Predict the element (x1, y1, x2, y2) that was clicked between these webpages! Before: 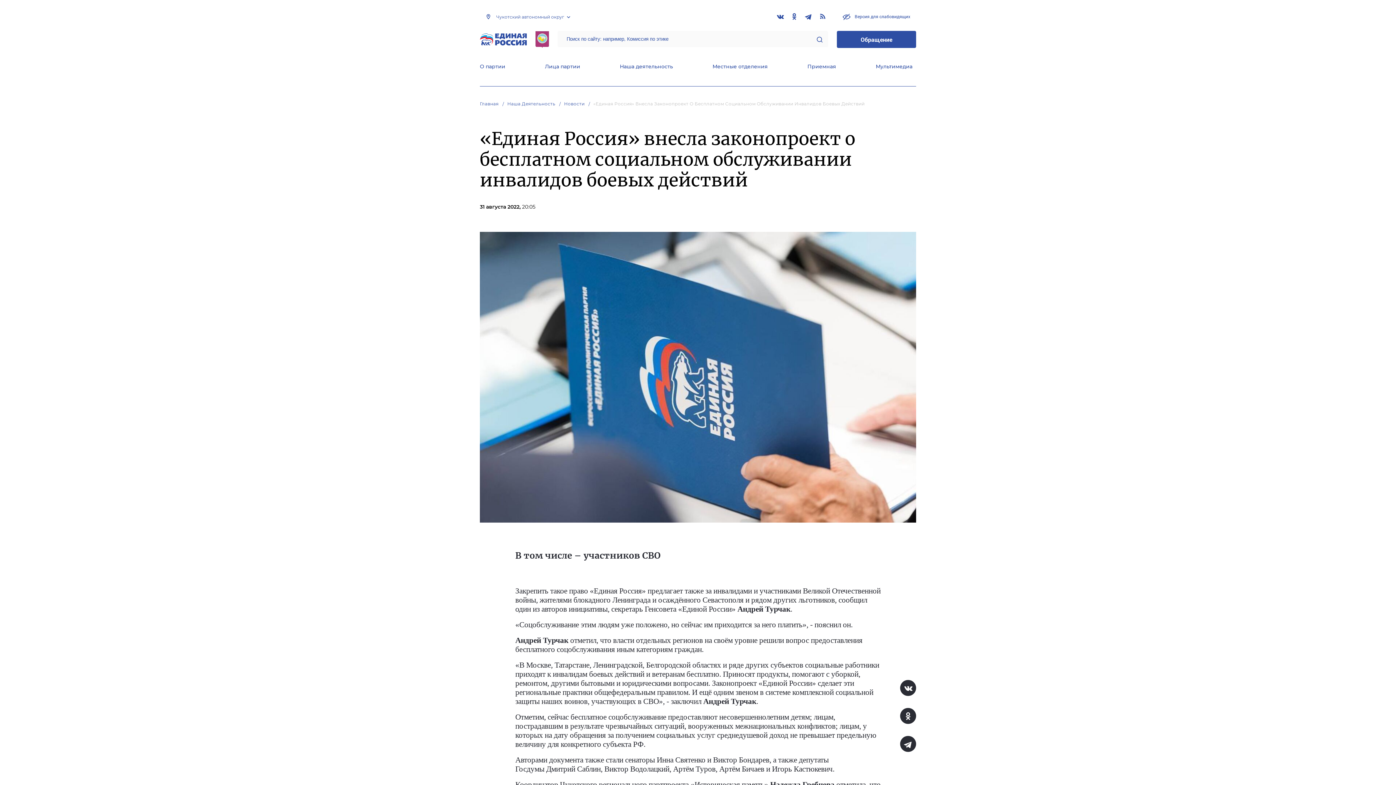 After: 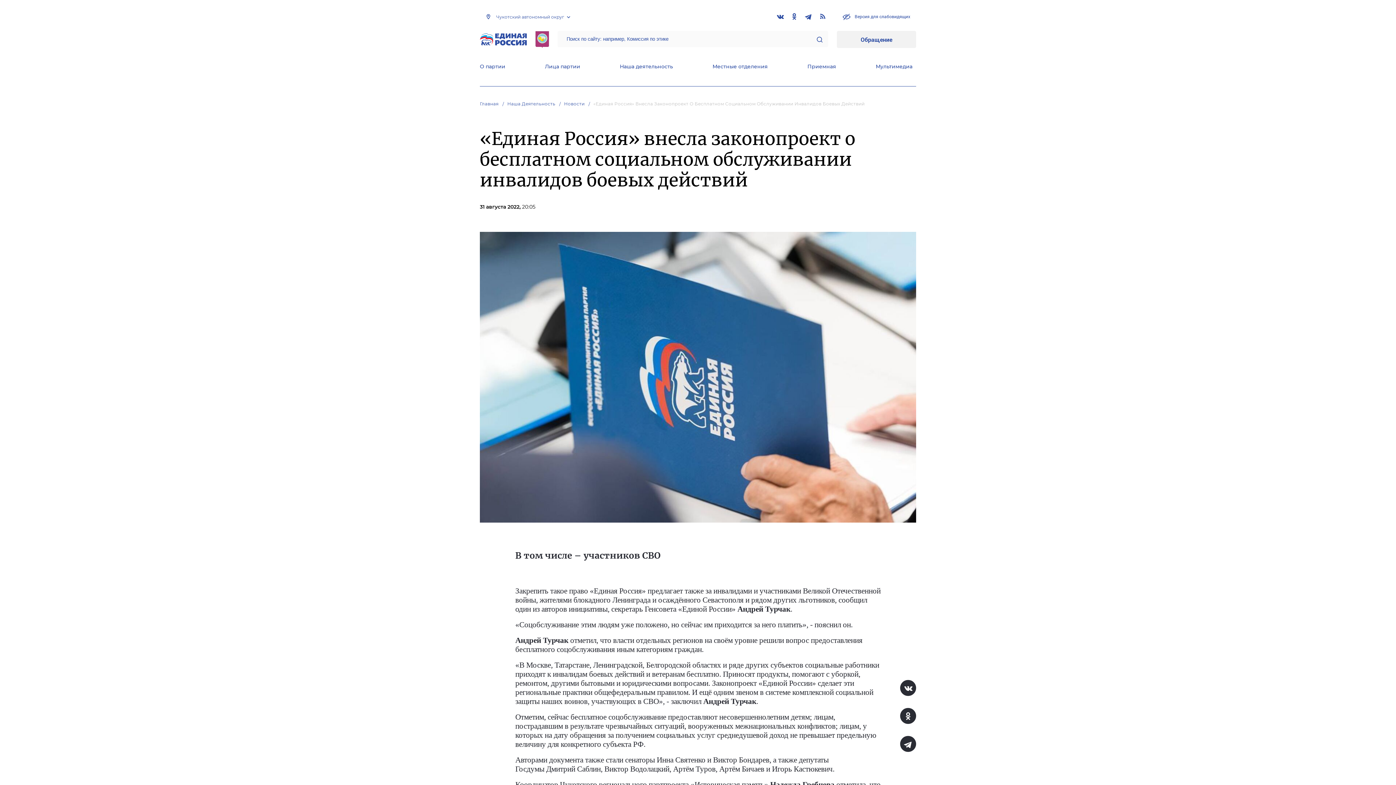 Action: label: Обращение bbox: (837, 31, 916, 48)